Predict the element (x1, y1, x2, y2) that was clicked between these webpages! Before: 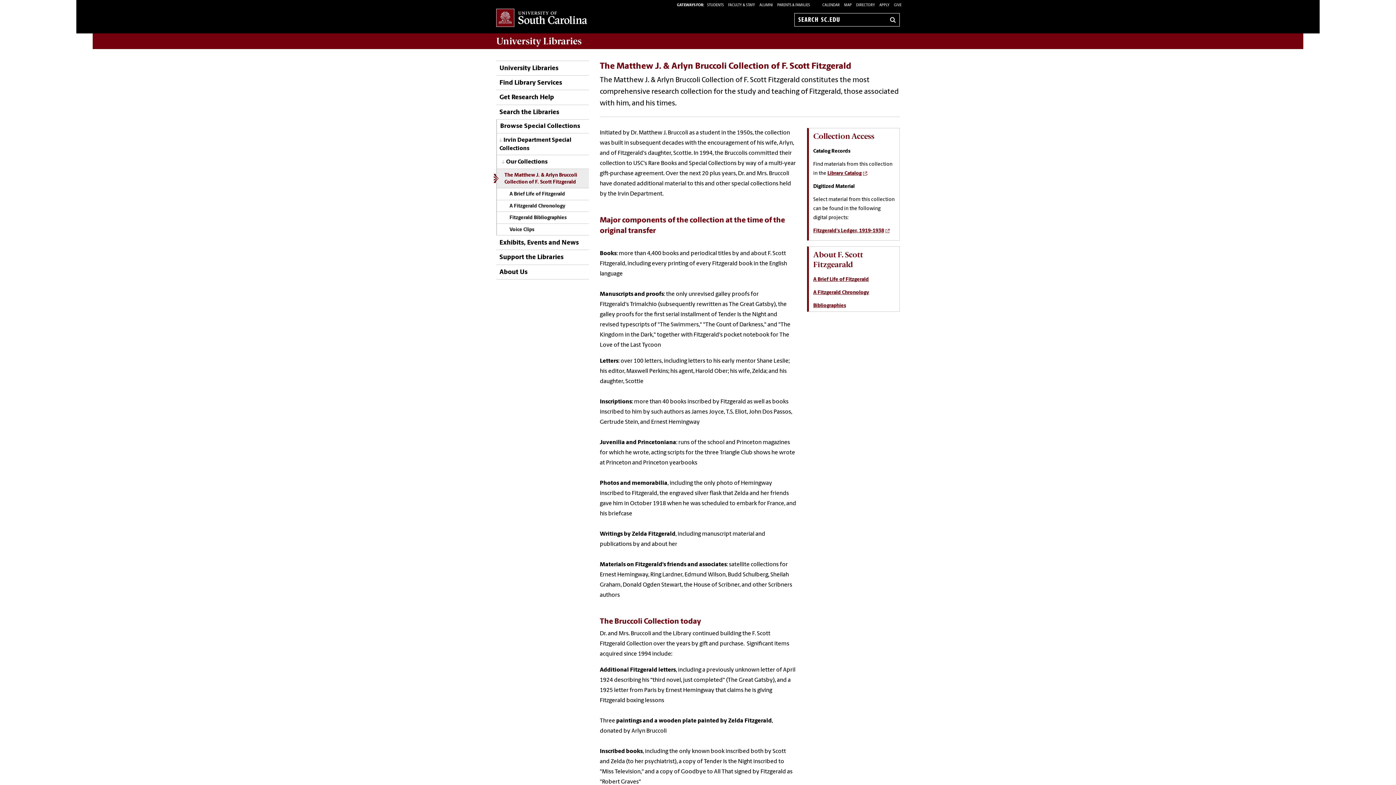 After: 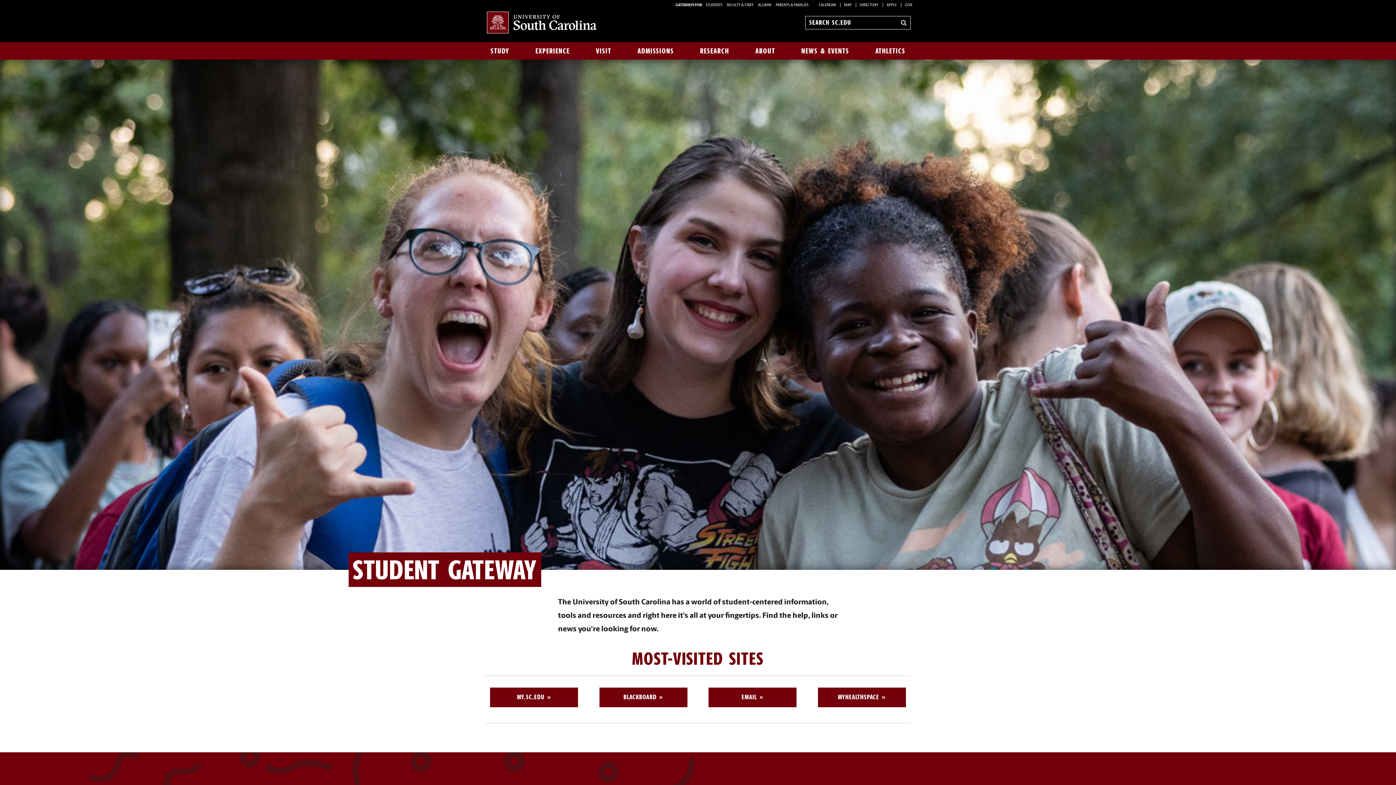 Action: label: STUDENTS  bbox: (707, 3, 724, 7)